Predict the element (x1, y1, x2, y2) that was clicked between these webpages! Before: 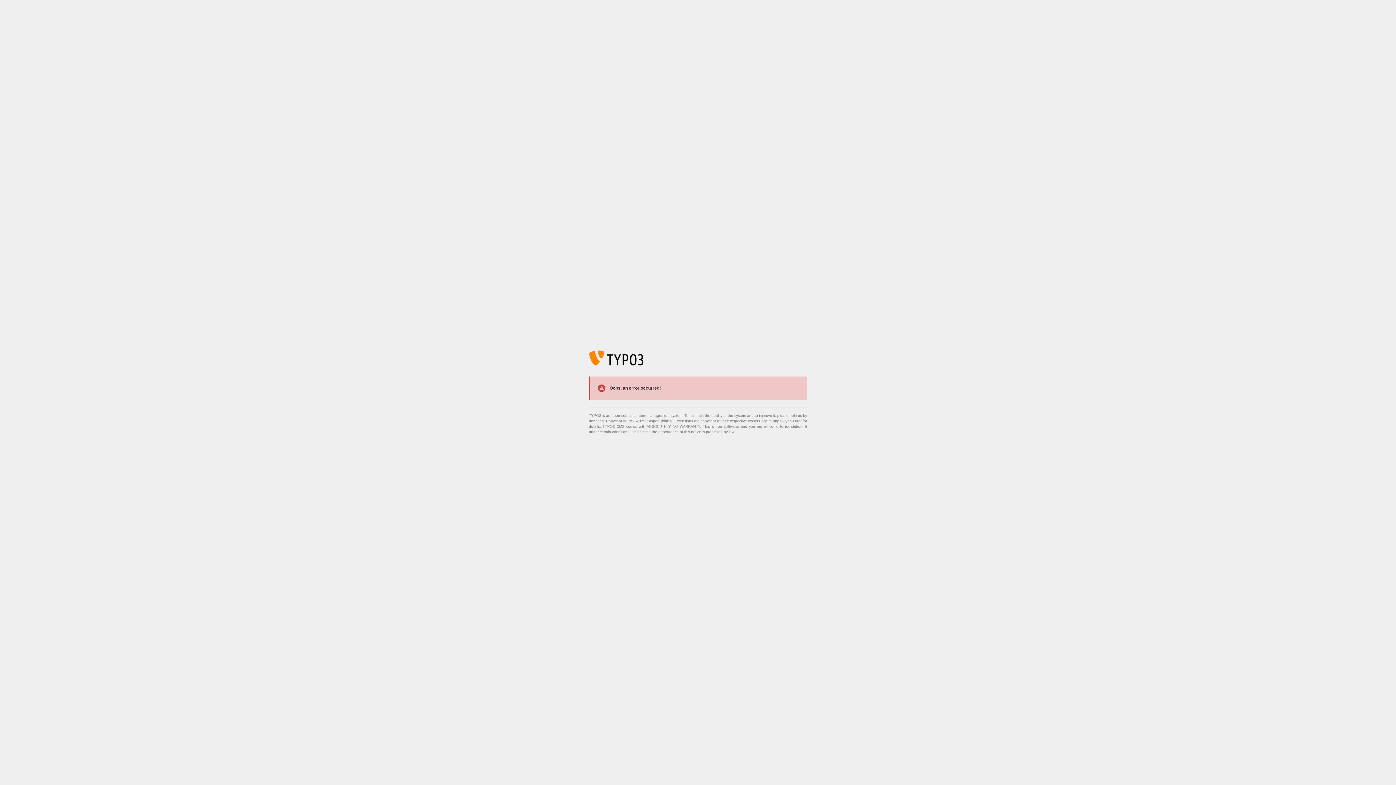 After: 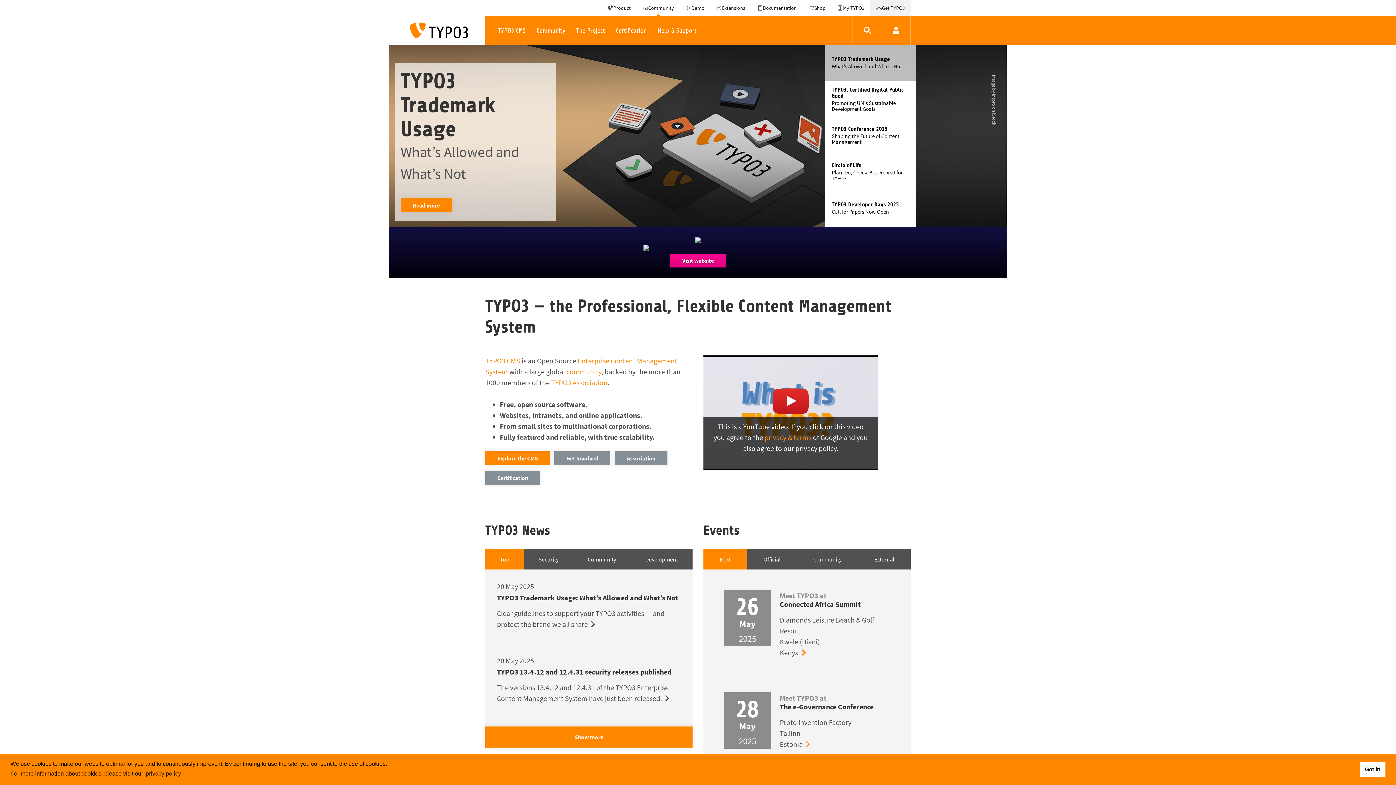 Action: label: https://typo3.org/ bbox: (773, 419, 801, 423)